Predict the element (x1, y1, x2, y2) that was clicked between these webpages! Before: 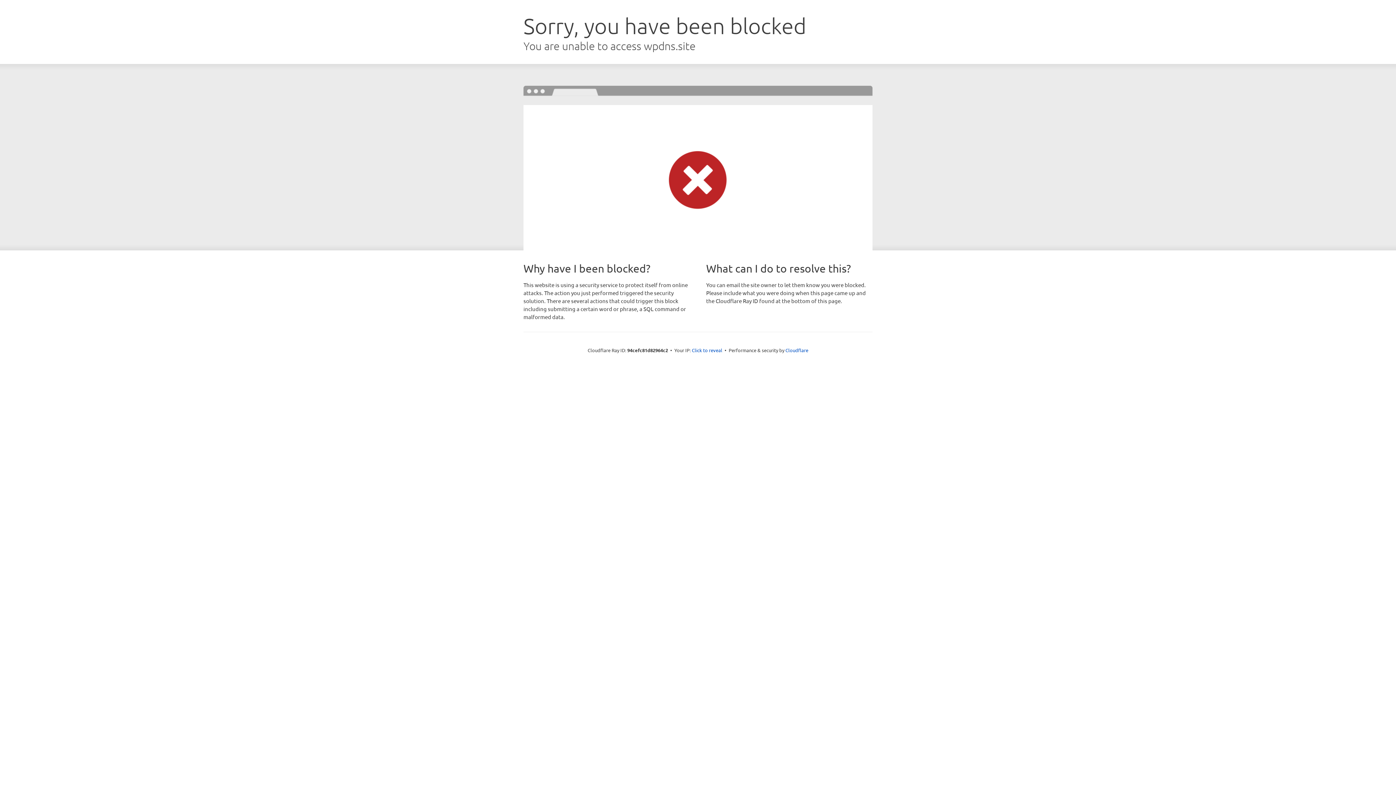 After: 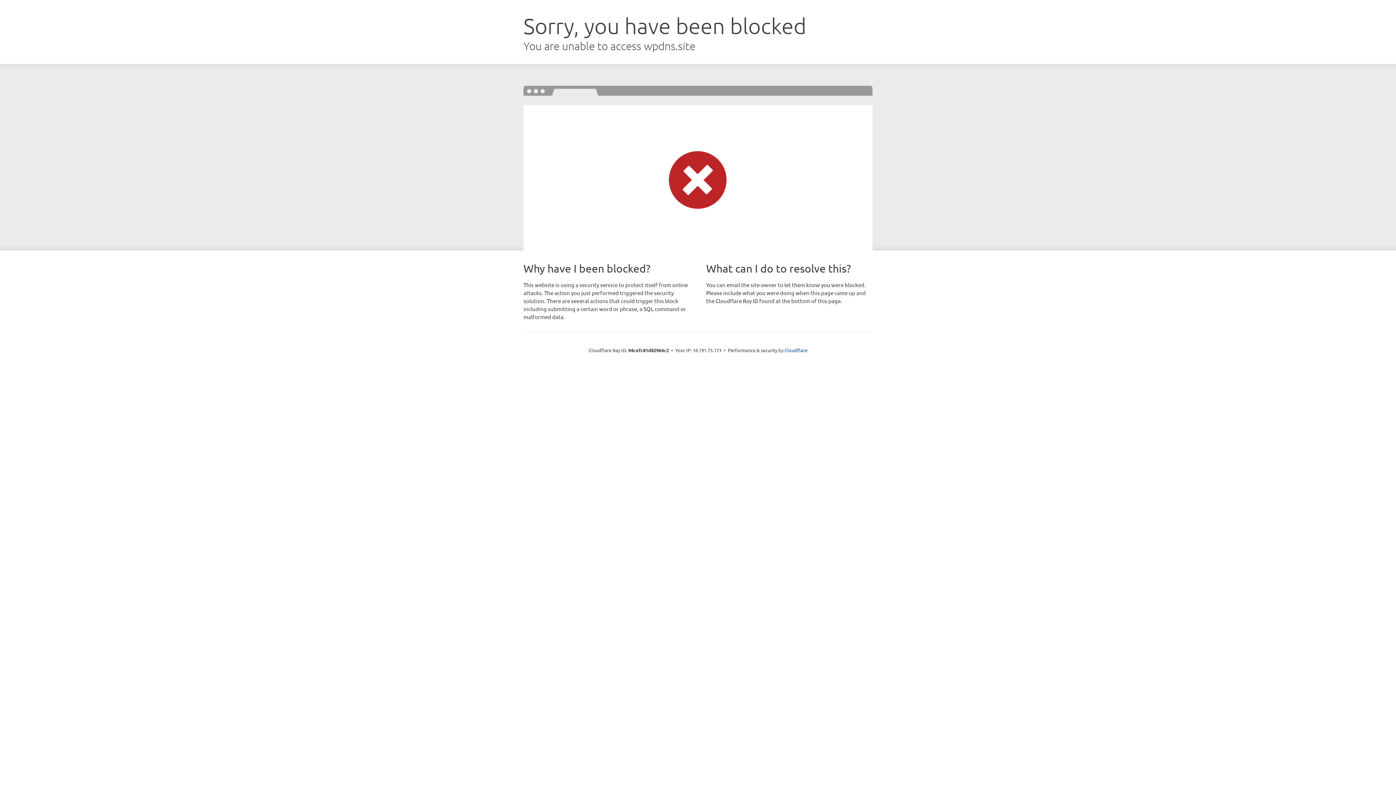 Action: bbox: (692, 346, 722, 353) label: Click to reveal